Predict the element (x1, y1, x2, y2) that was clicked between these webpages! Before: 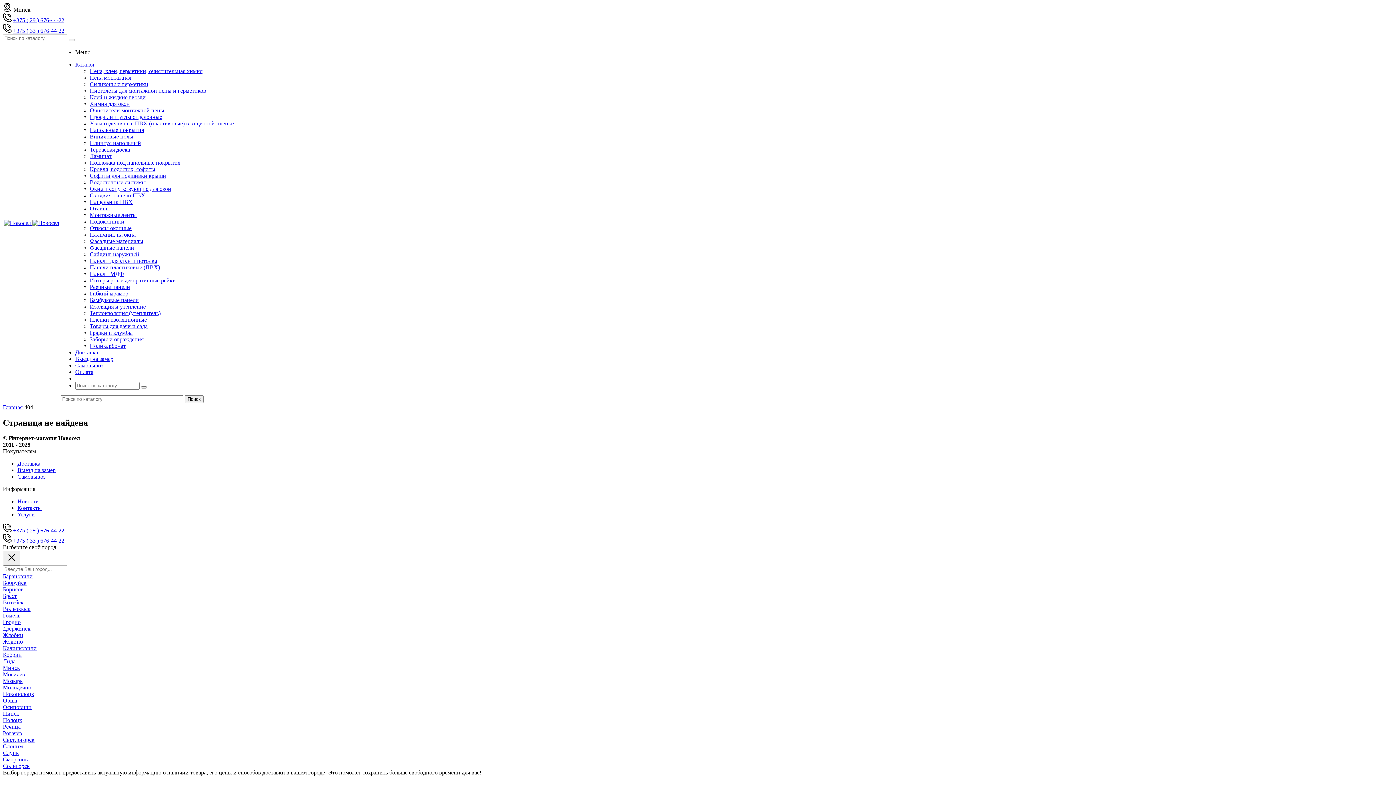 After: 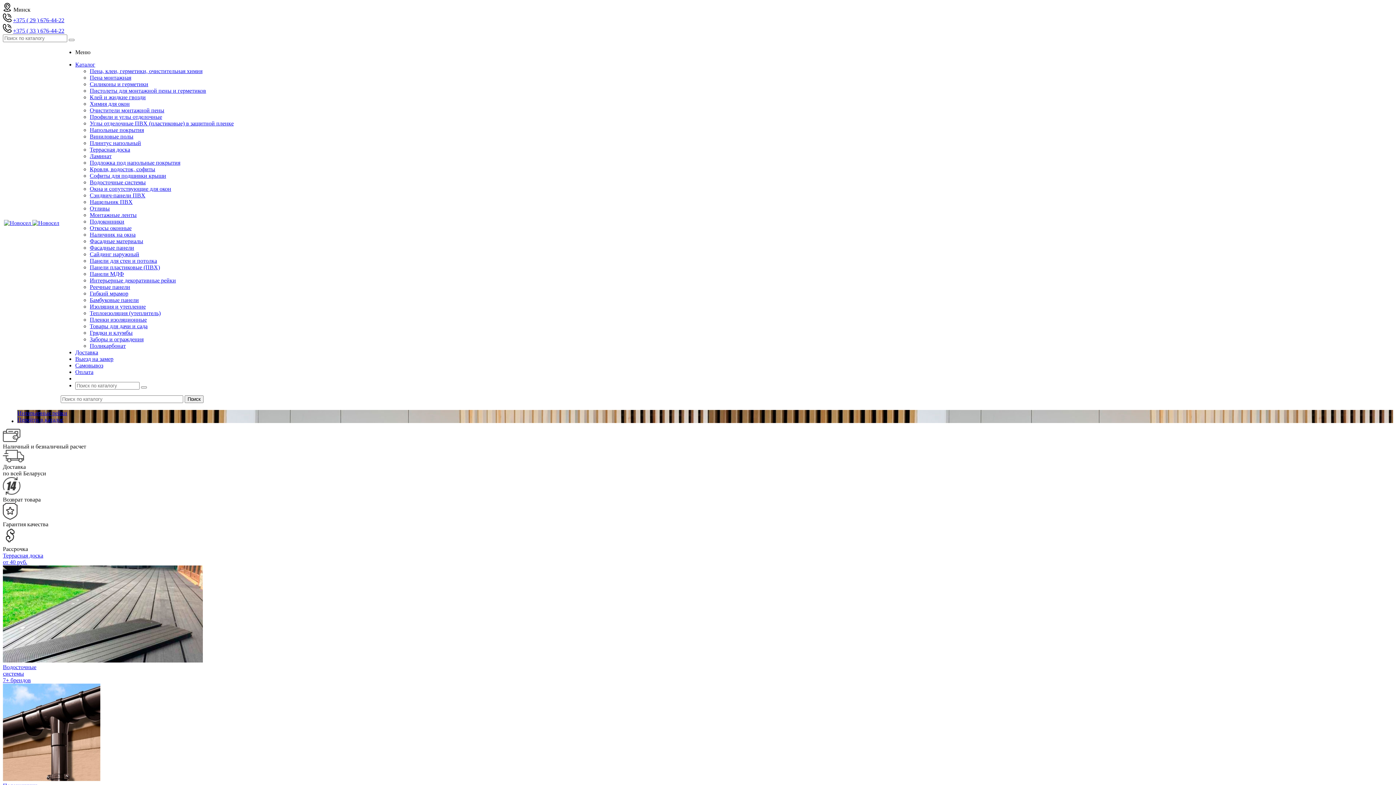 Action: bbox: (4, 220, 32, 226) label:  